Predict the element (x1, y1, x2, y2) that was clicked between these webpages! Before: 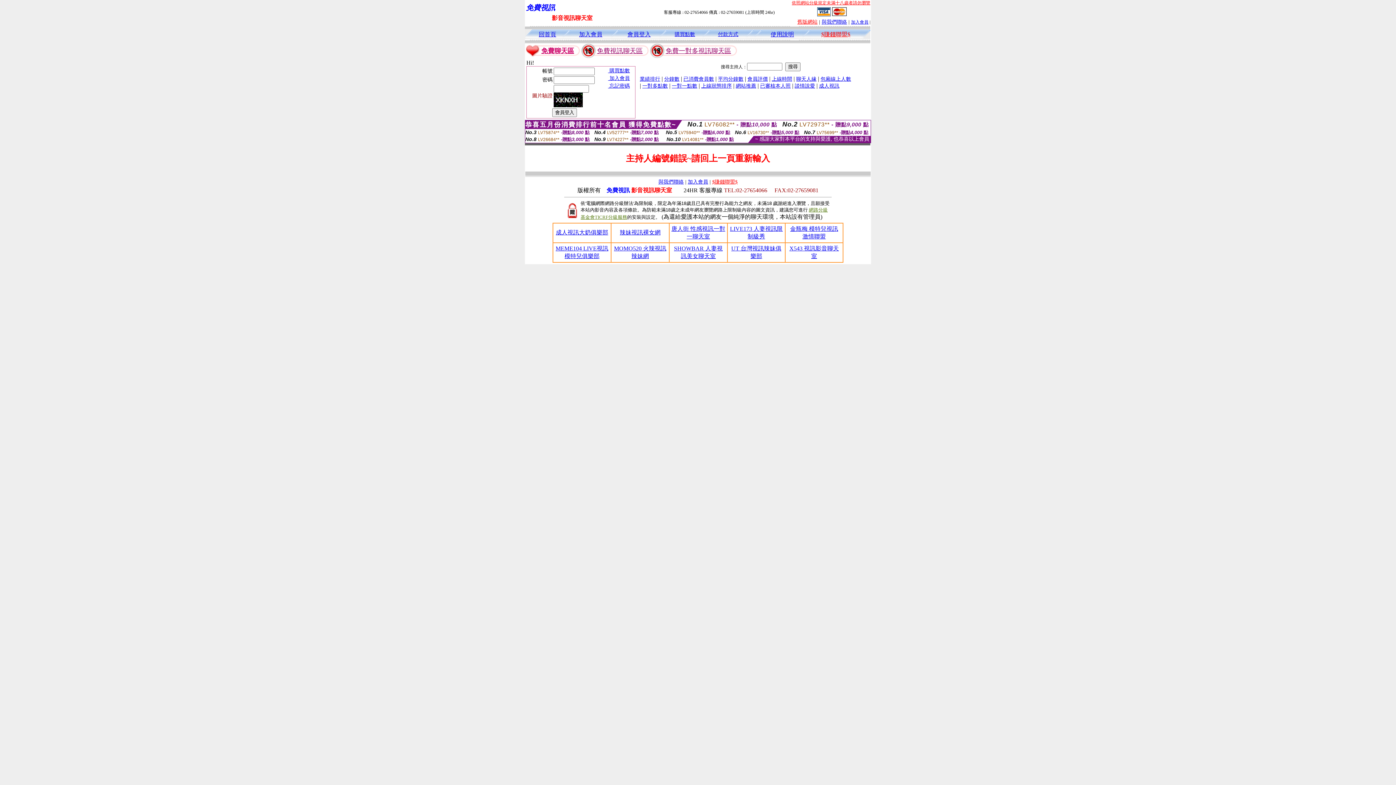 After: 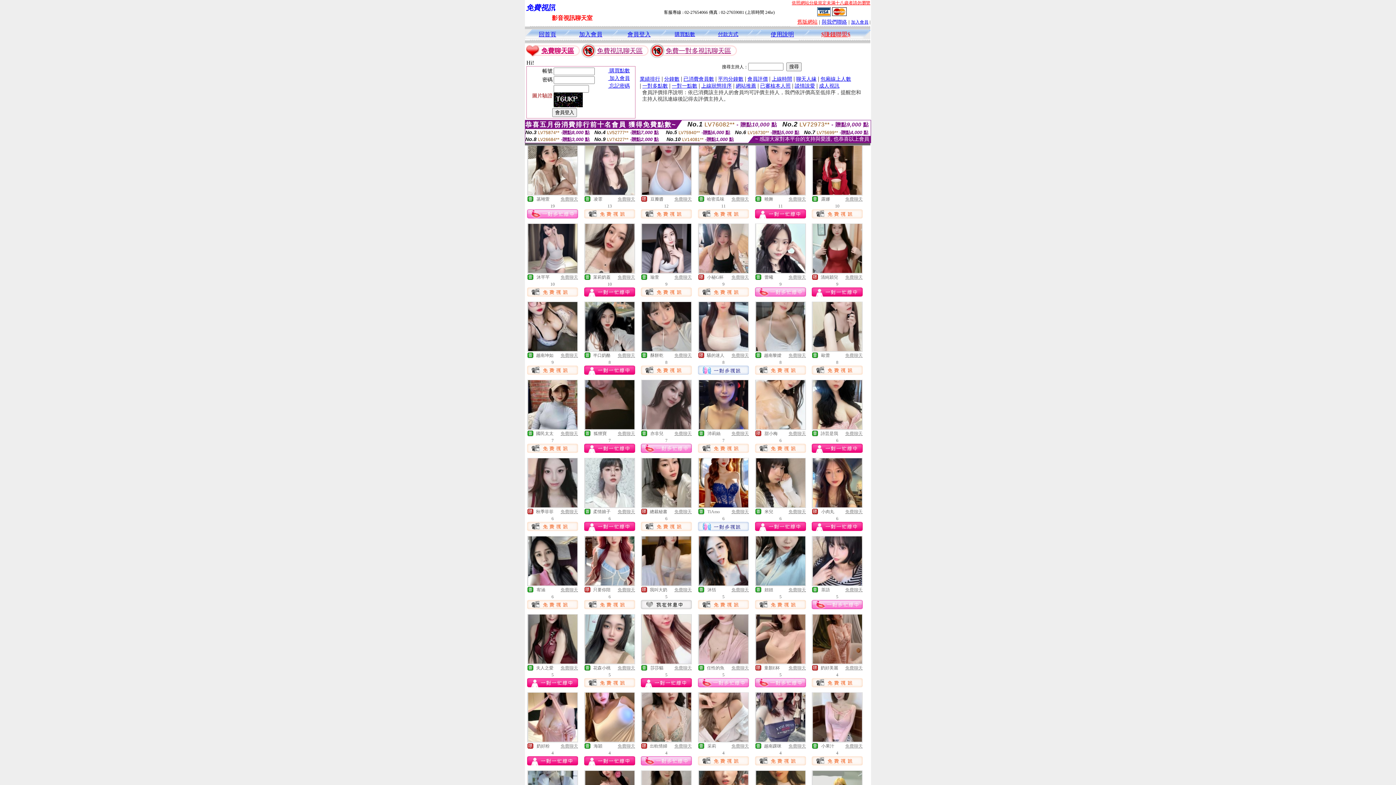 Action: label: 會員評價 bbox: (747, 75, 768, 81)